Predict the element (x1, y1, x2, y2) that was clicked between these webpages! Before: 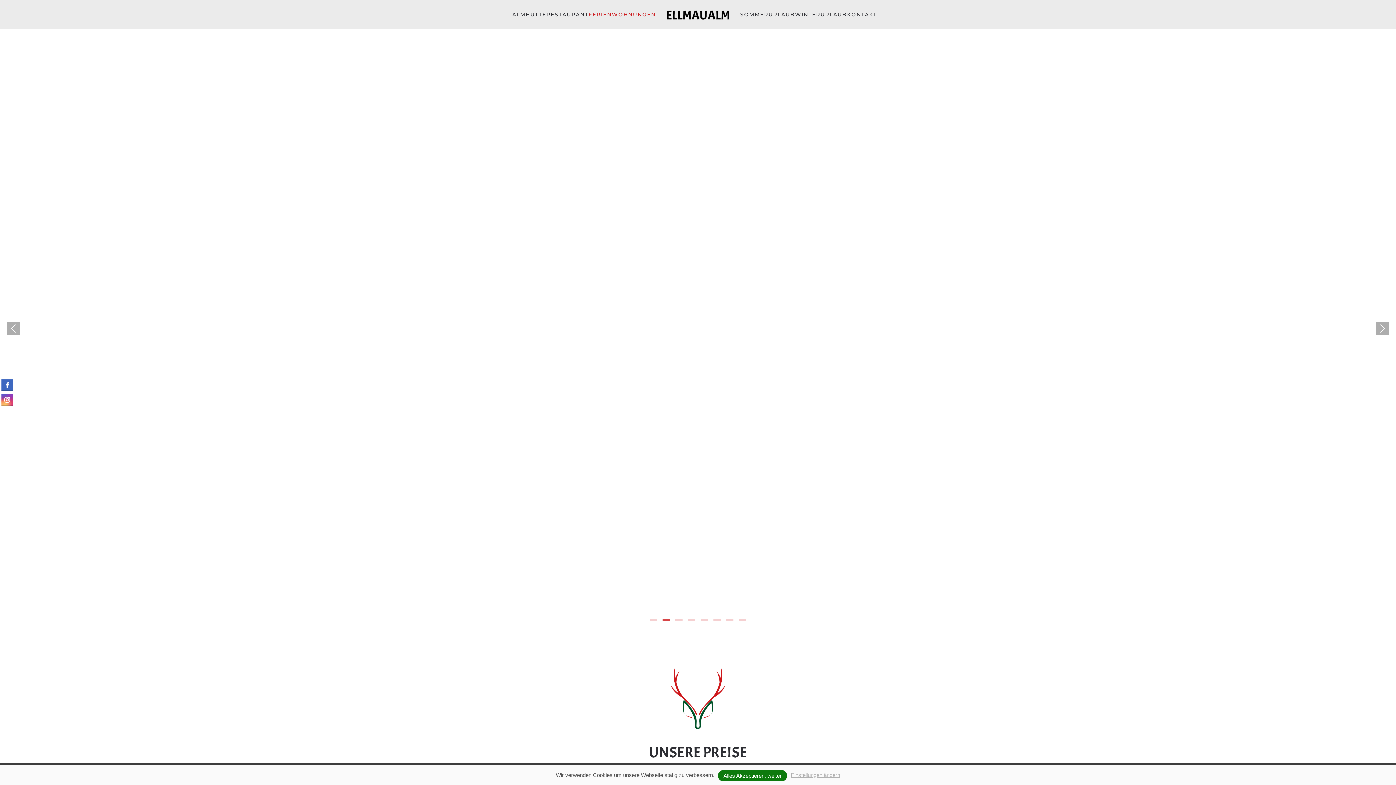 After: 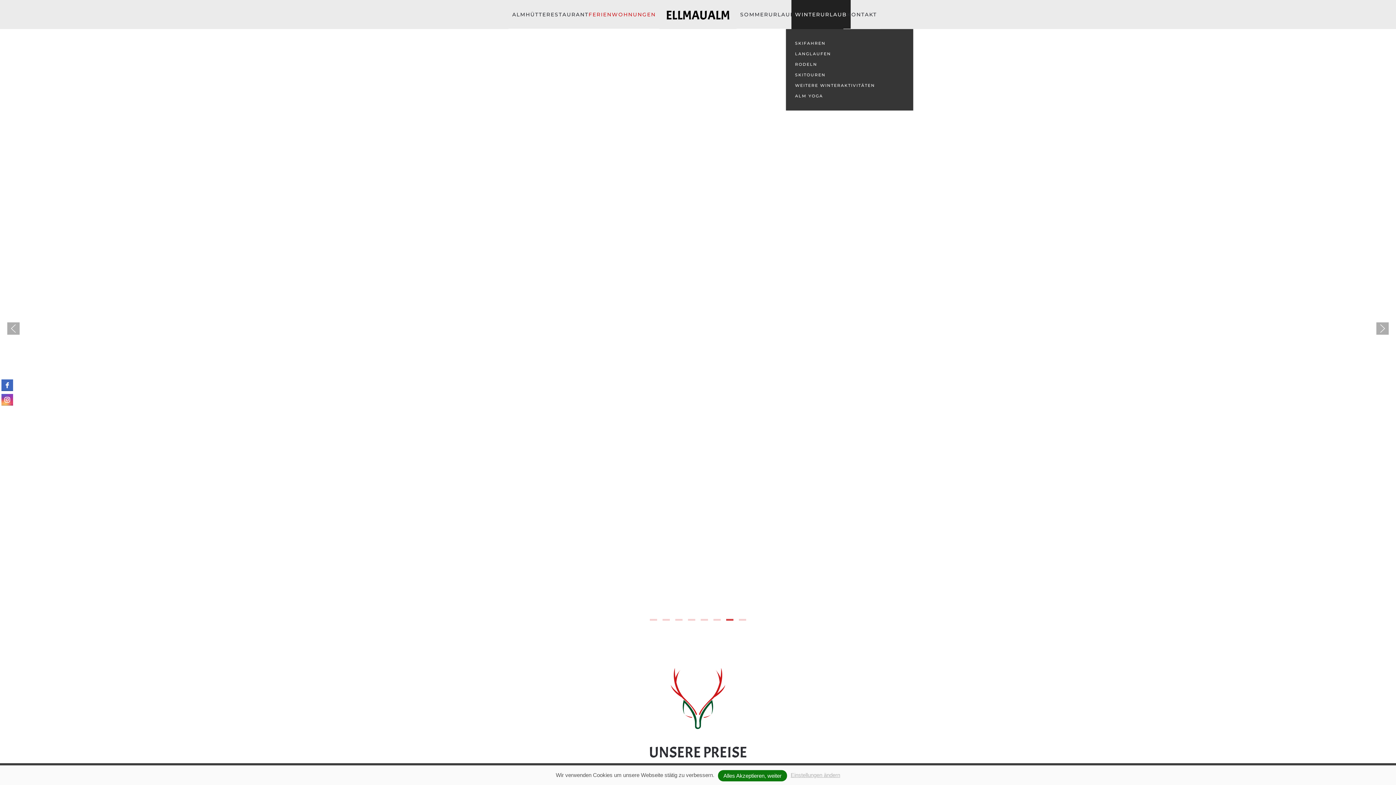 Action: bbox: (795, 0, 847, 29) label: WINTERURLAUB